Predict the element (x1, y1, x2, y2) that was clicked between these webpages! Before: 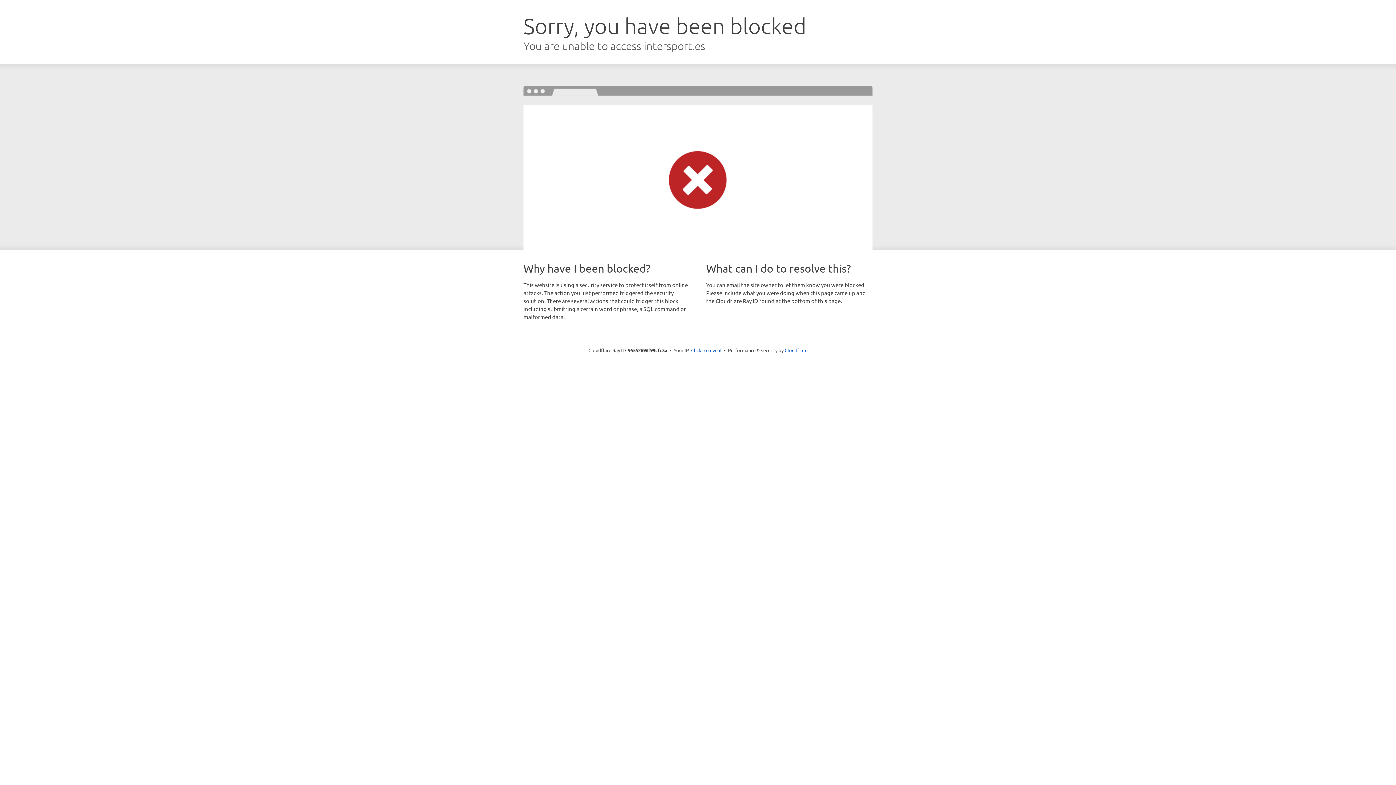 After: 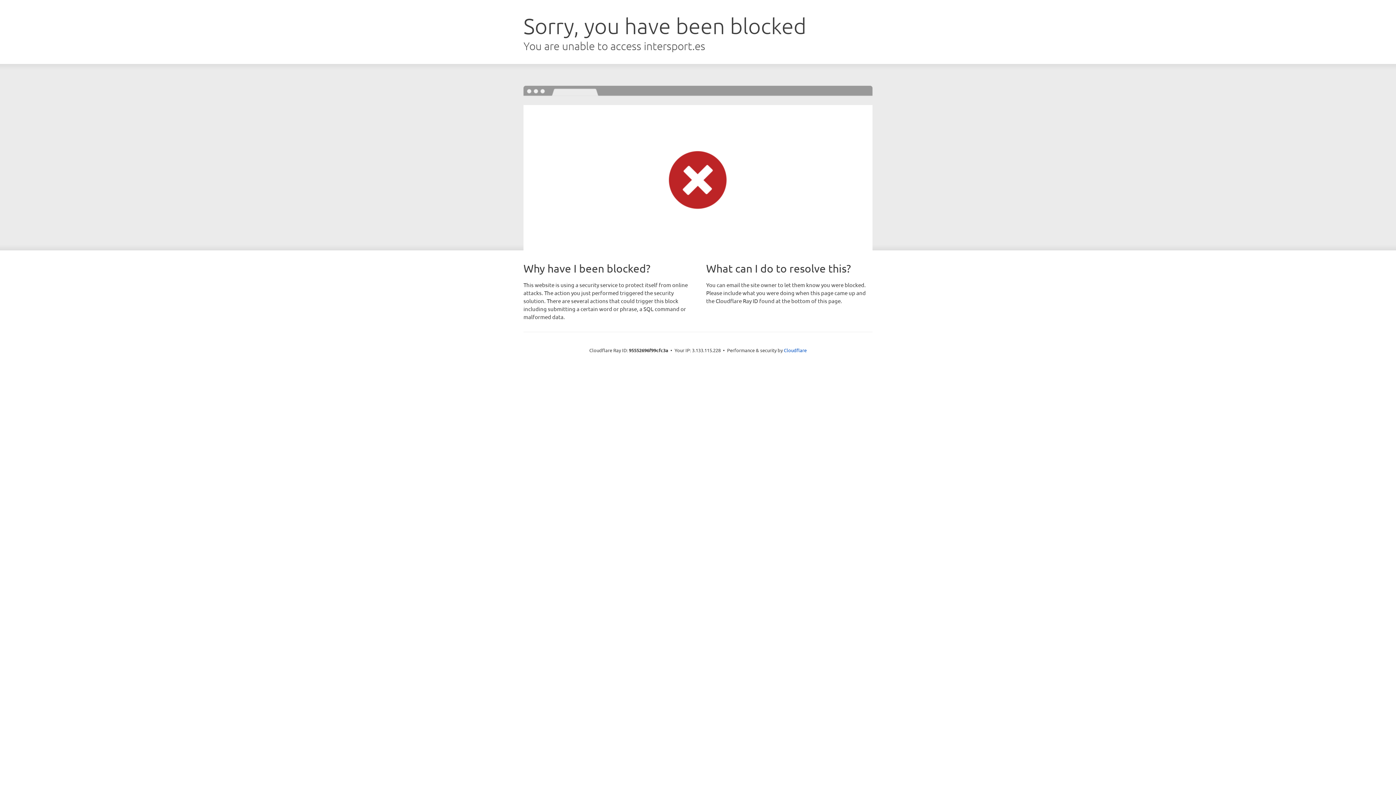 Action: bbox: (691, 346, 721, 353) label: Click to reveal